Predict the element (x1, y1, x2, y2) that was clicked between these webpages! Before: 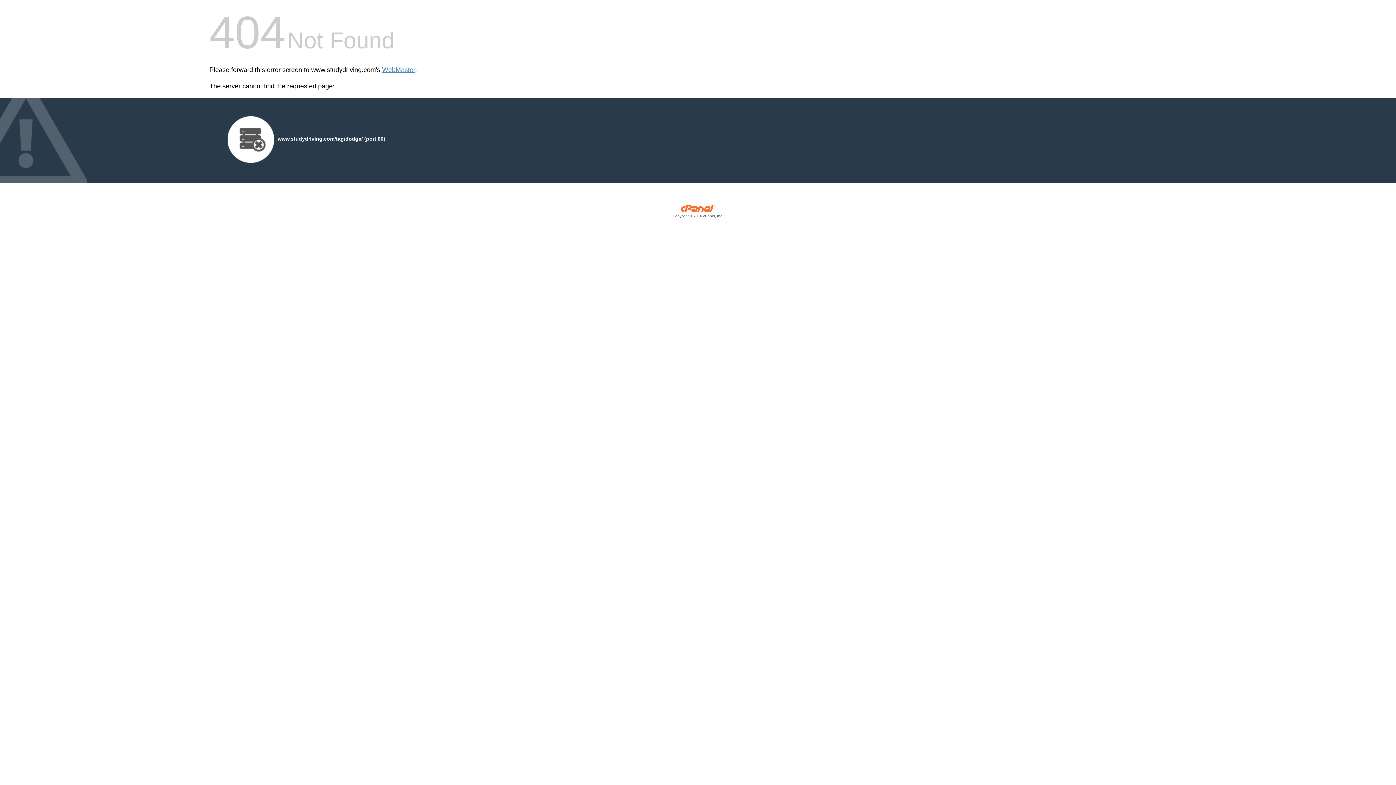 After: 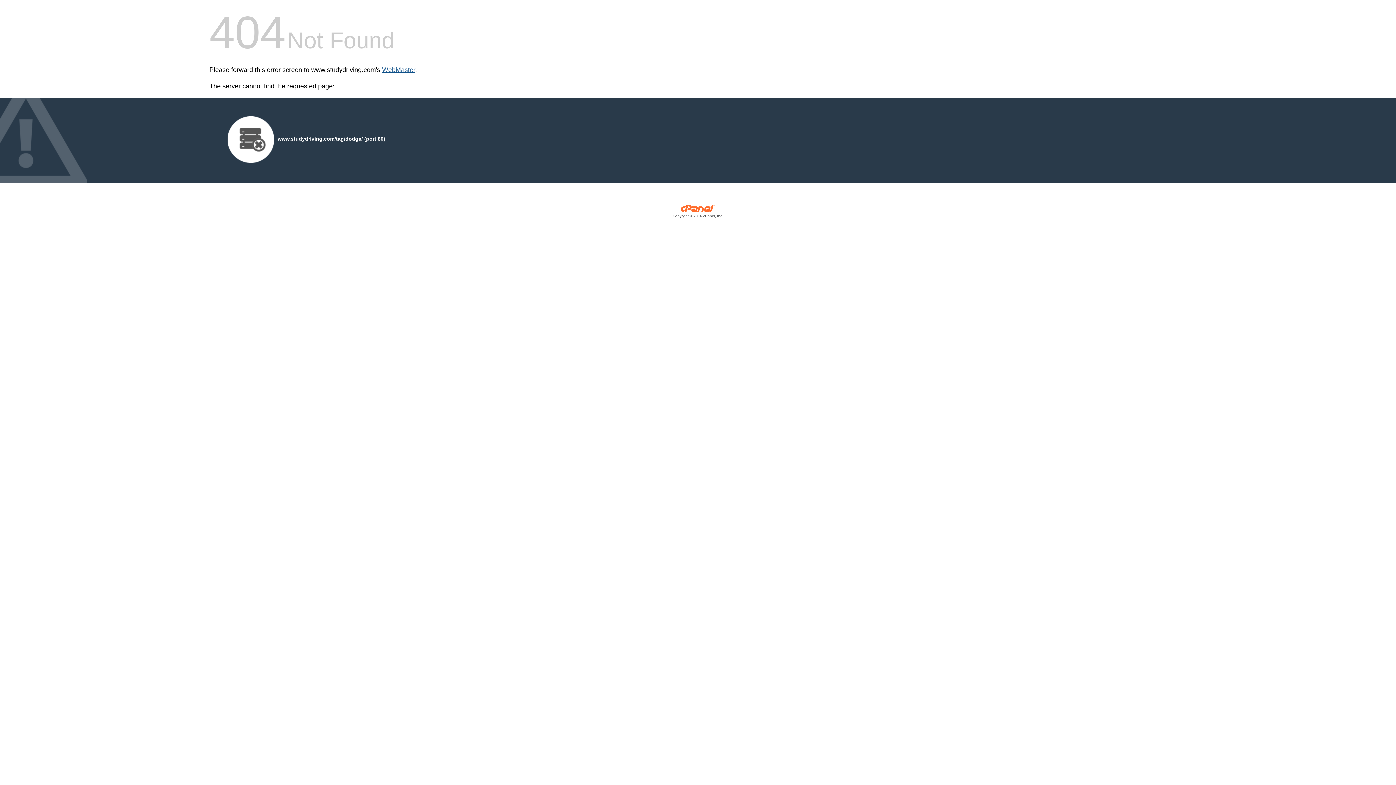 Action: label: WebMaster bbox: (382, 66, 415, 73)